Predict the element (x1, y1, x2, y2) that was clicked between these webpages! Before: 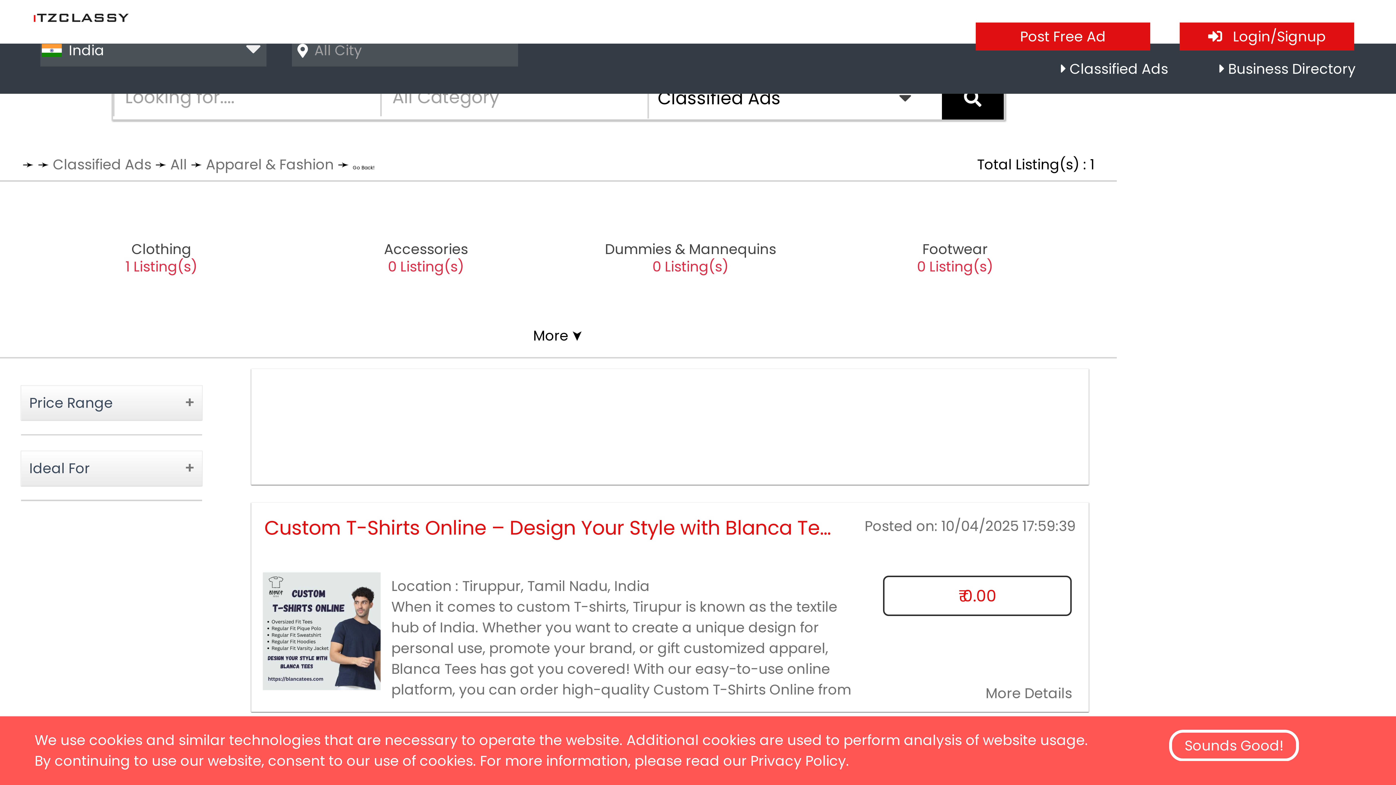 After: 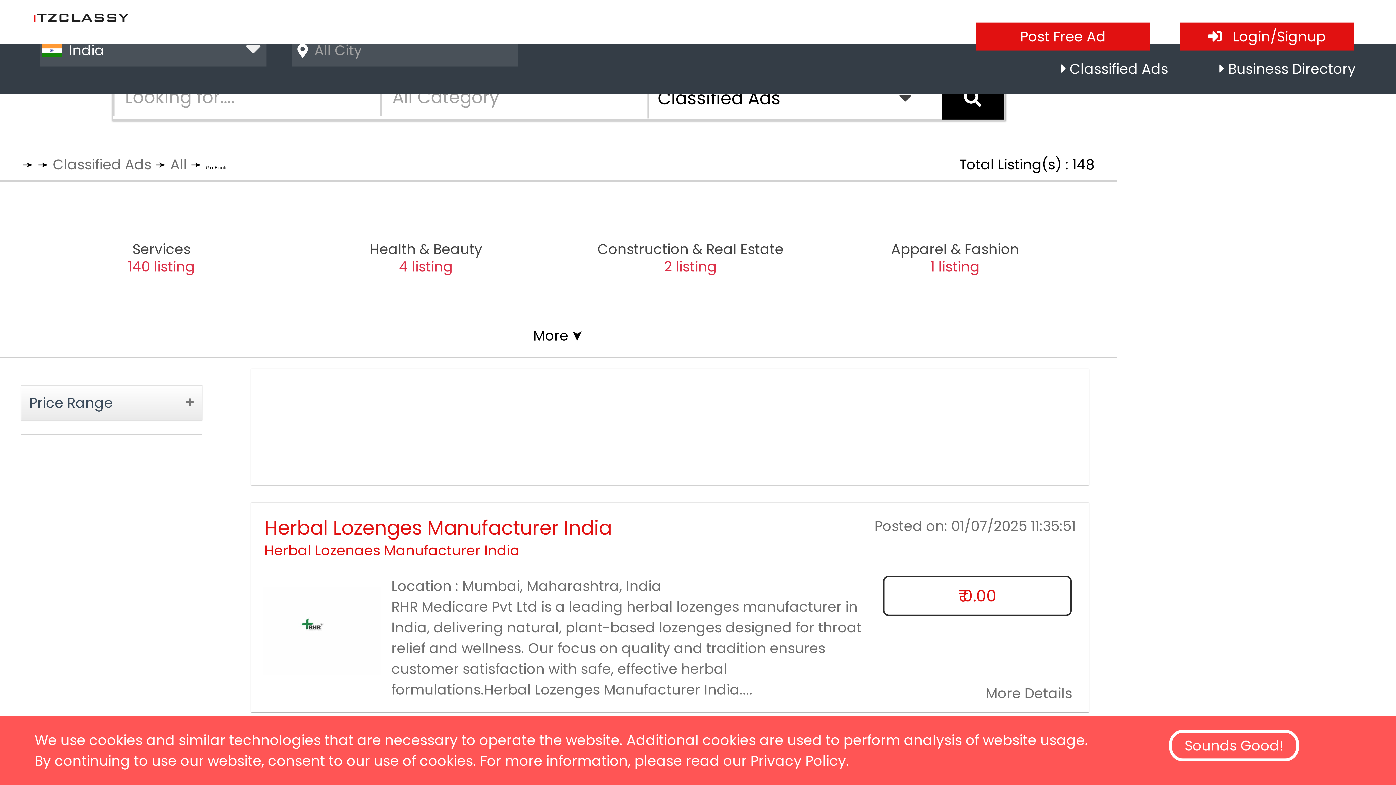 Action: label: All bbox: (170, 154, 187, 174)